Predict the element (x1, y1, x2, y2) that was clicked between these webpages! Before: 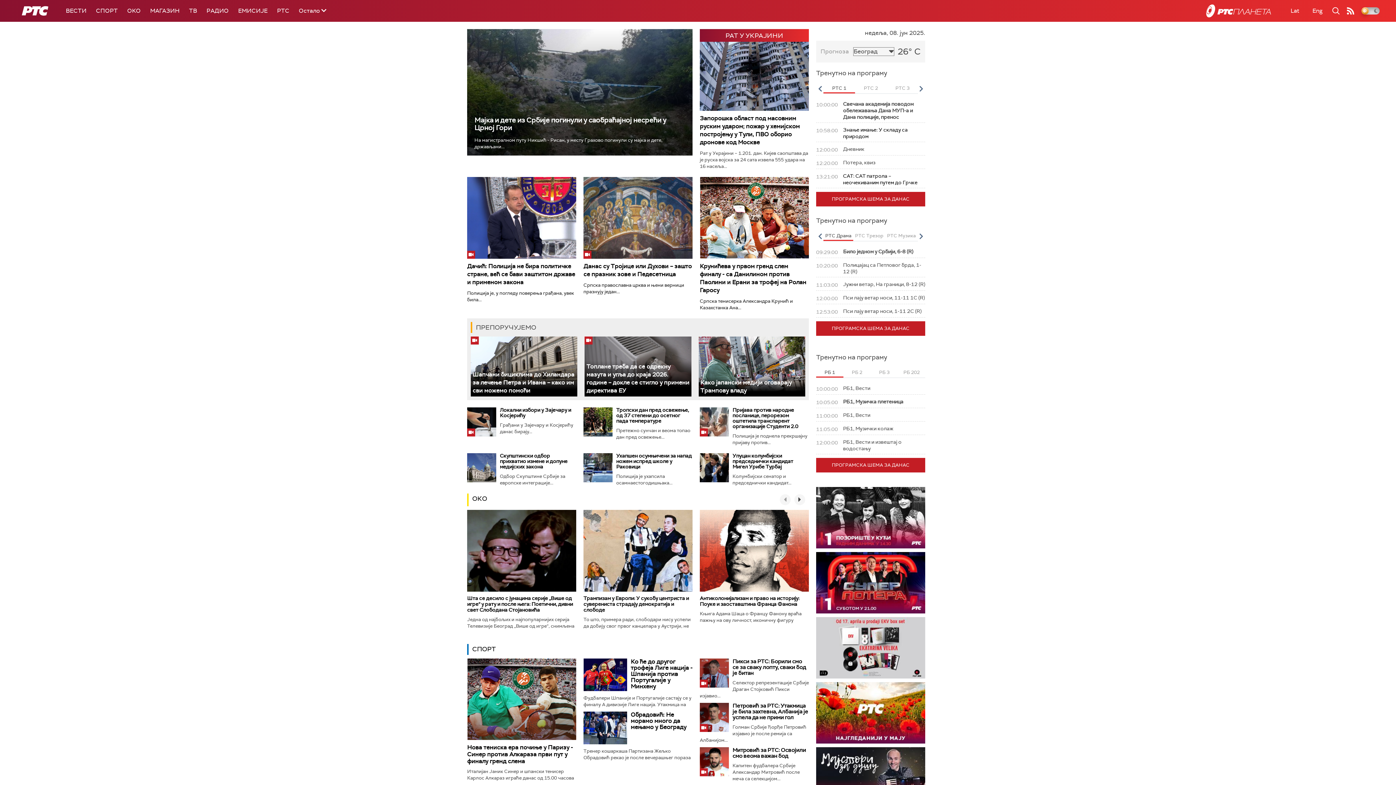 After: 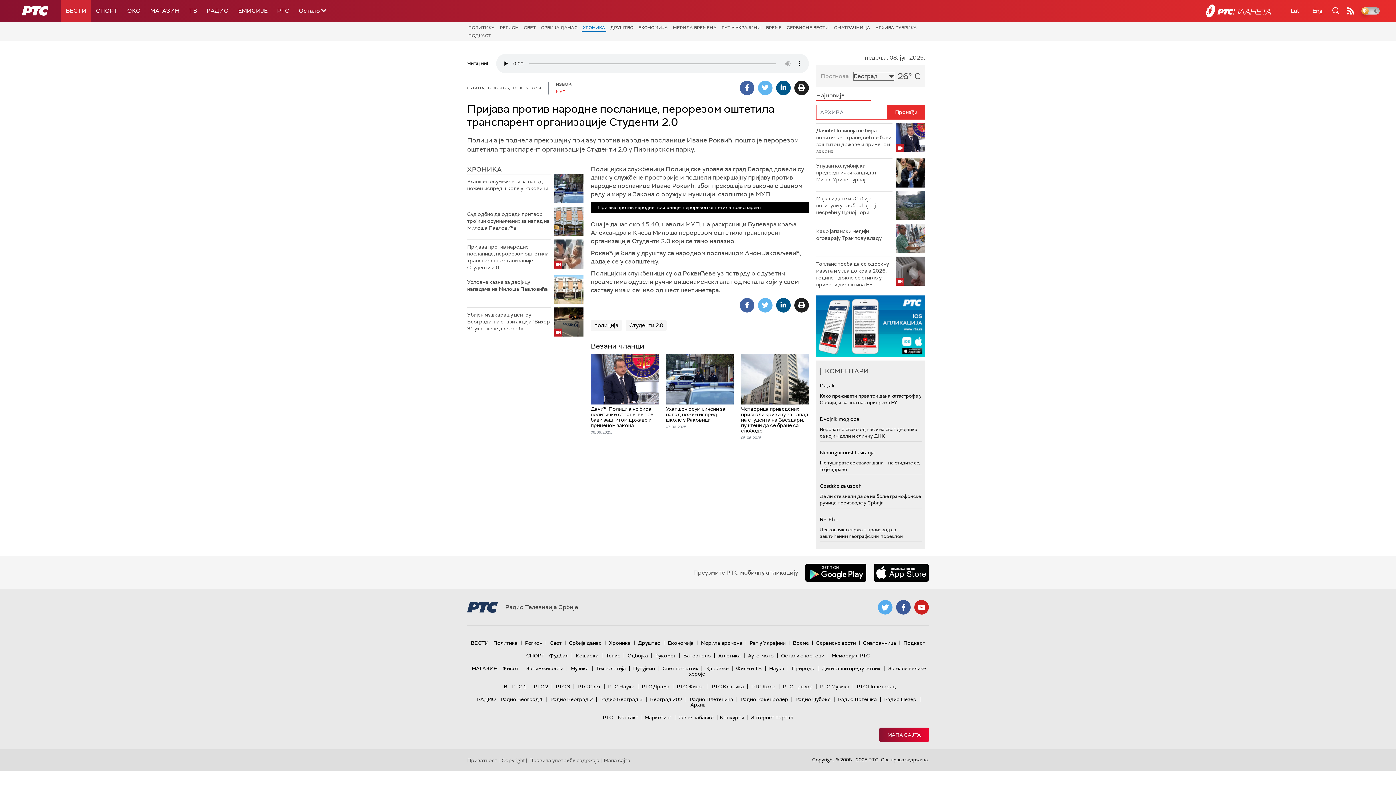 Action: bbox: (732, 406, 798, 429) label: Пријава против народне посланице, перорезом оштетила транспарент организације Студенти 2.0